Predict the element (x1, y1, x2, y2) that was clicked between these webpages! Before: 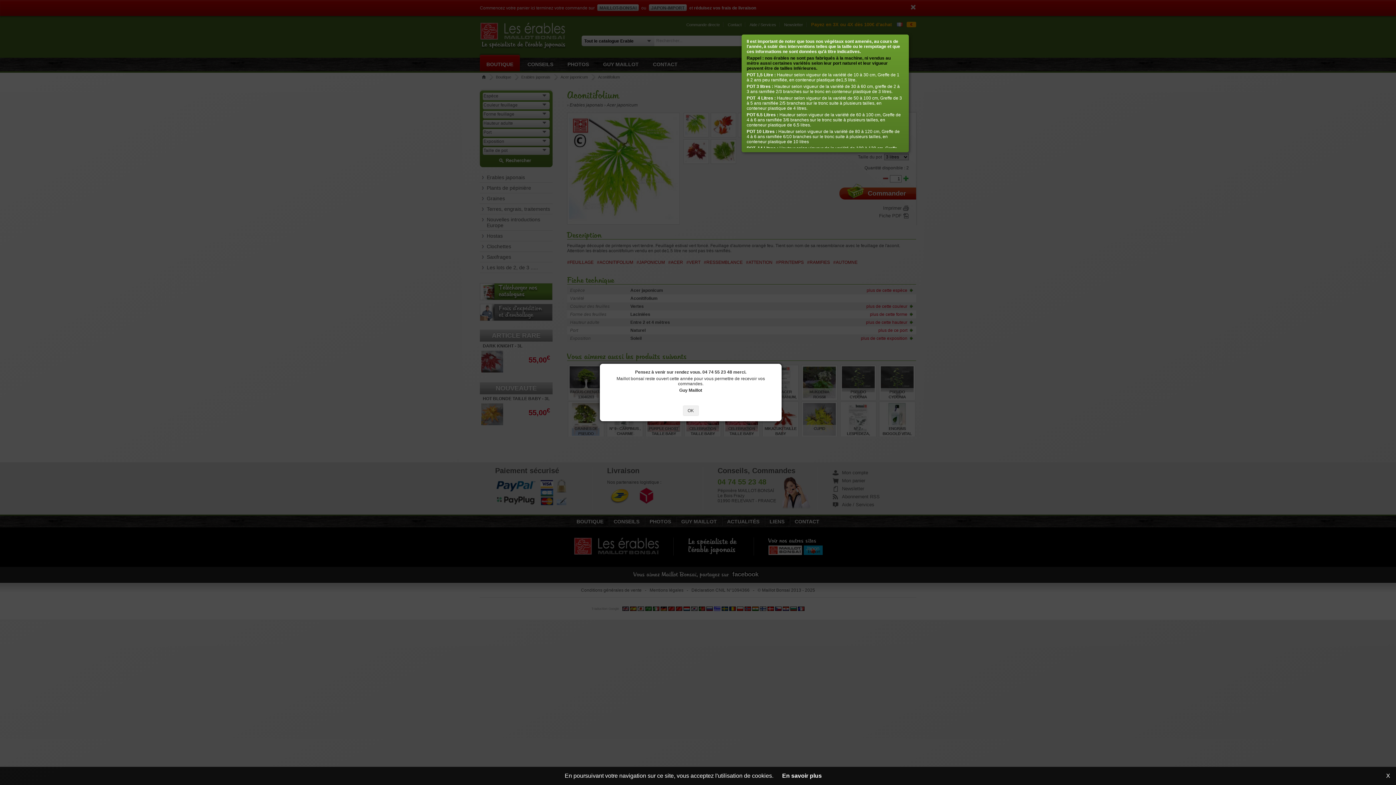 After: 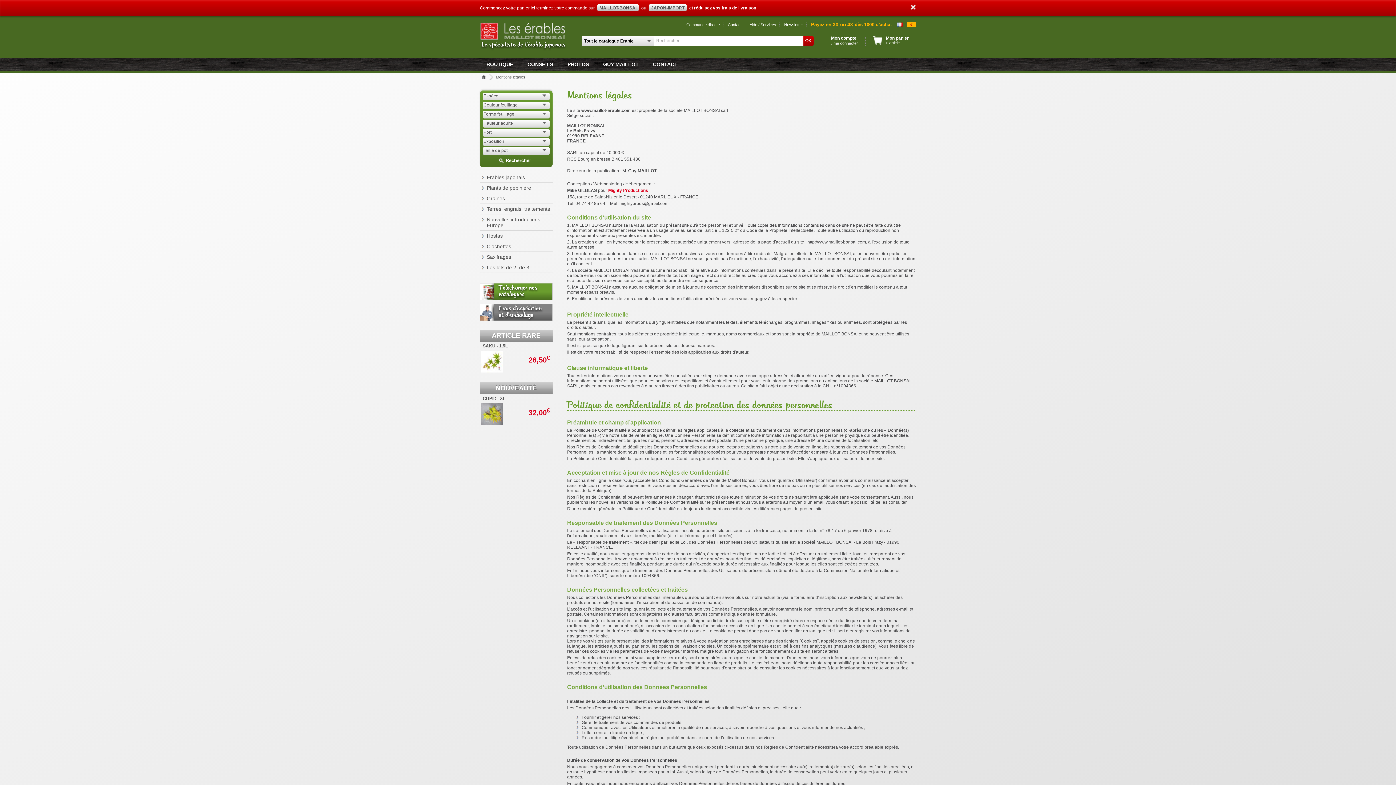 Action: bbox: (782, 773, 822, 779) label: En savoir plus